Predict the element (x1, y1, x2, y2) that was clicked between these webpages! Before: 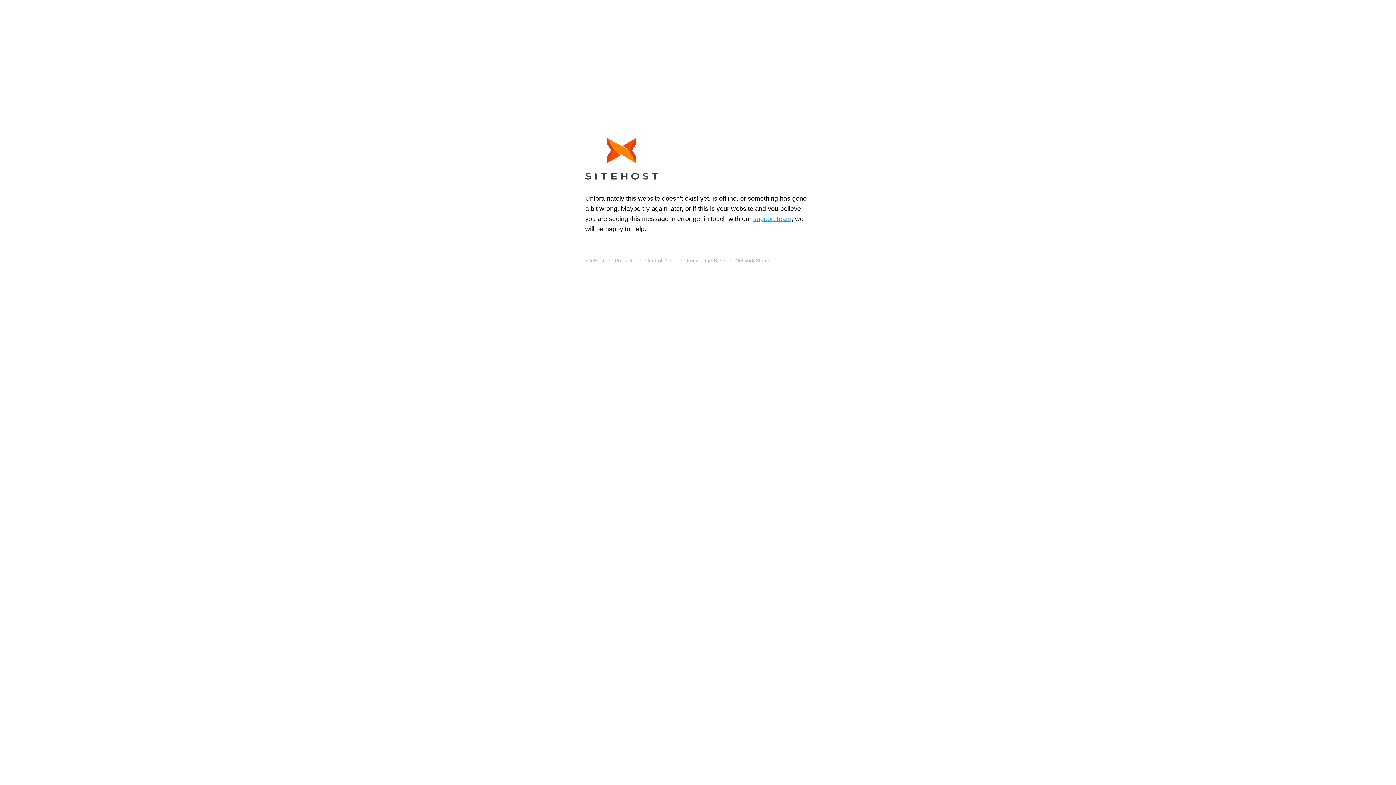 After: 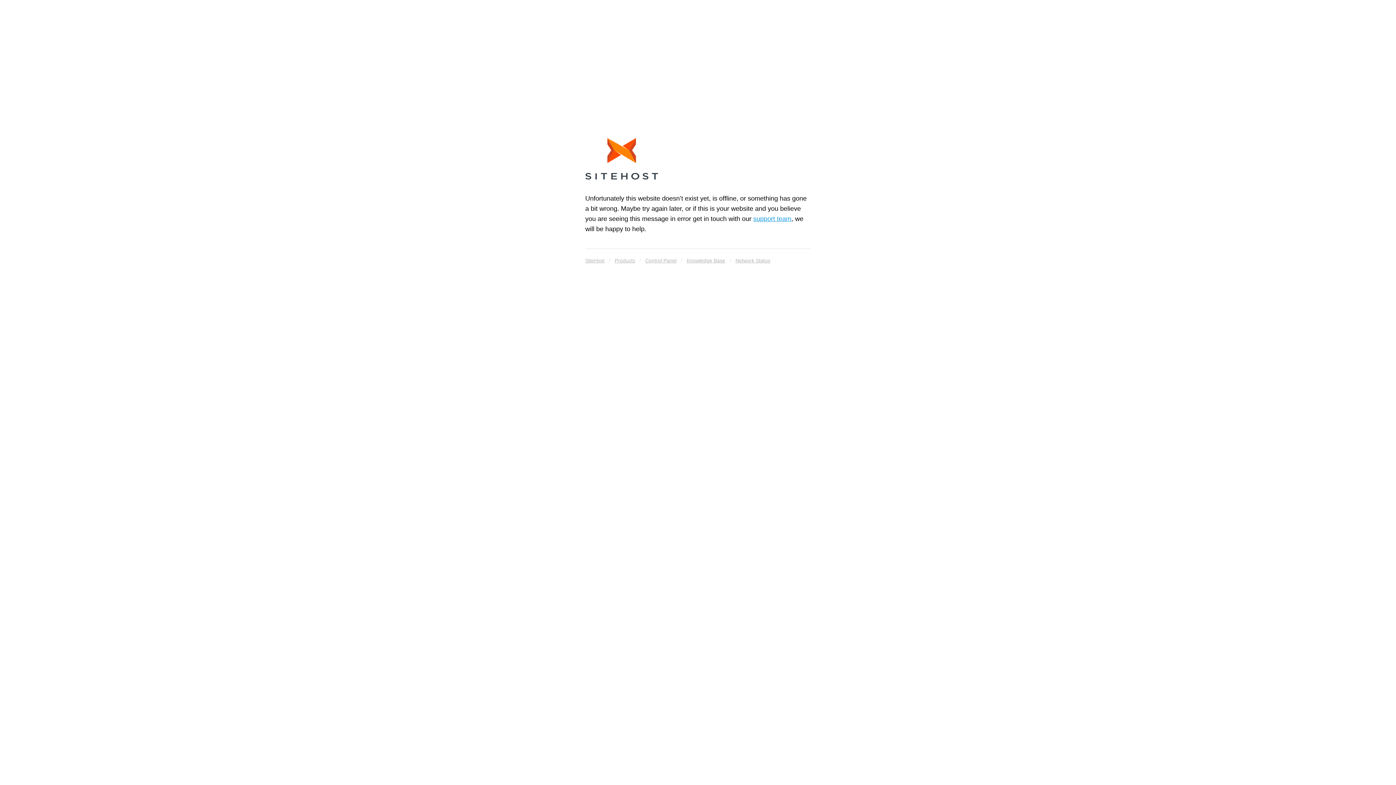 Action: bbox: (585, 138, 658, 182)